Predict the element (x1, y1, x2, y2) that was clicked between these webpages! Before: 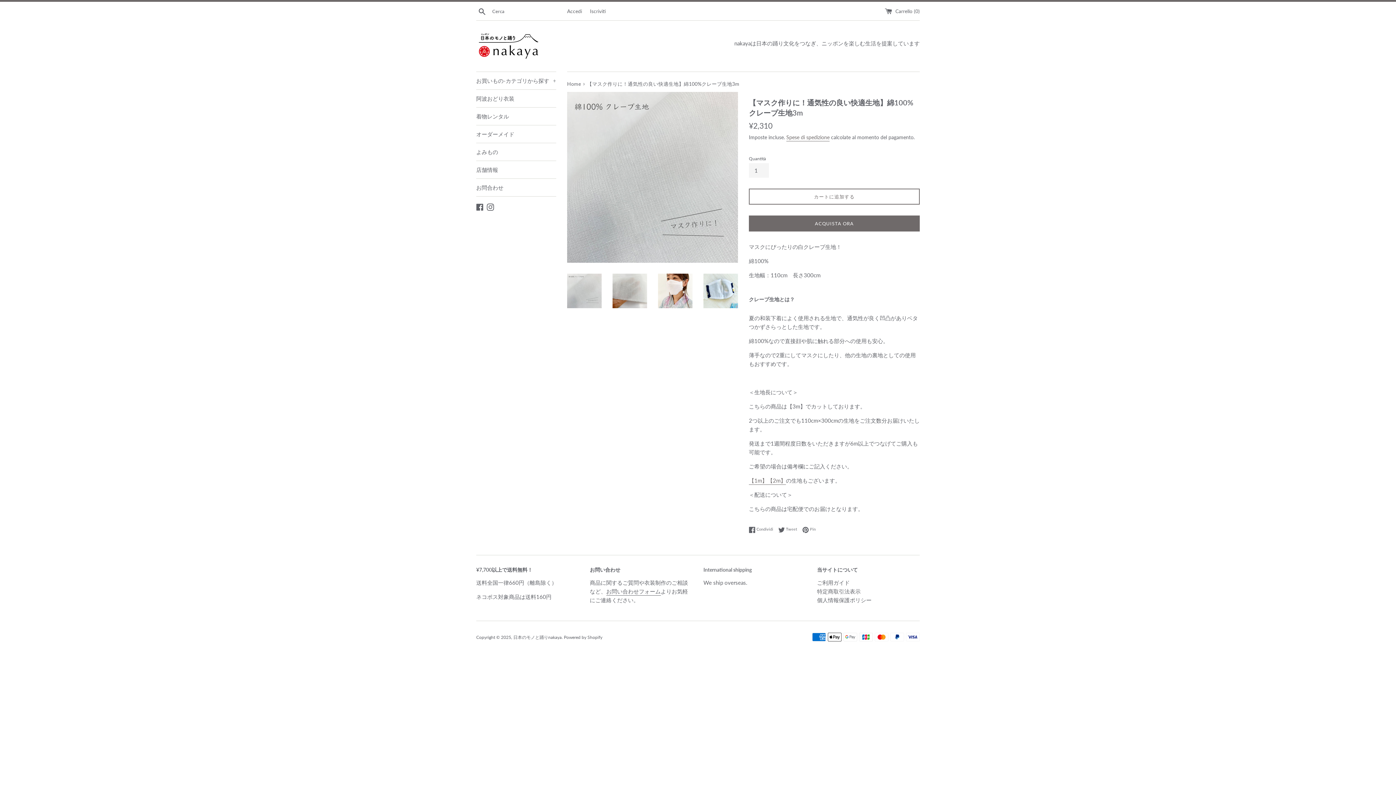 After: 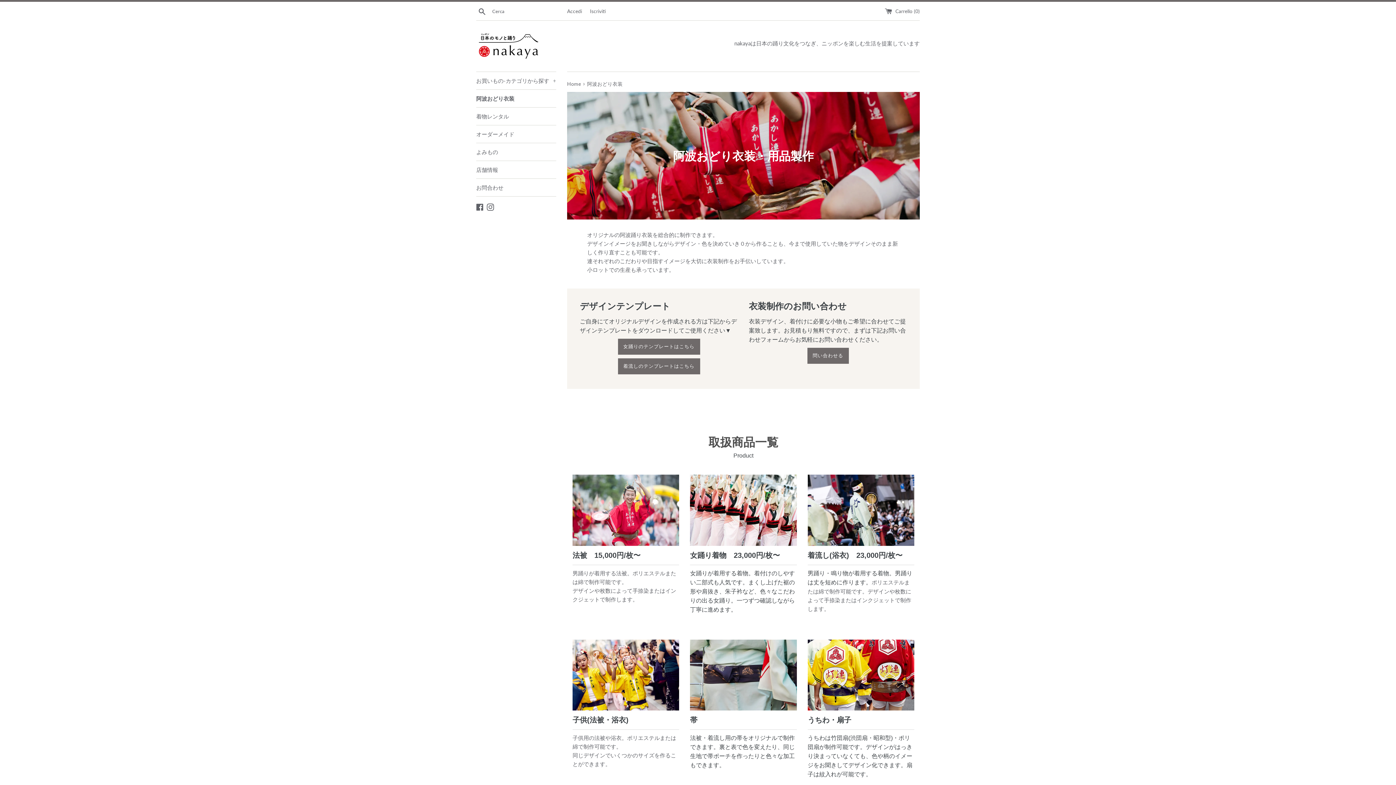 Action: bbox: (476, 89, 556, 107) label: 阿波おどり衣装